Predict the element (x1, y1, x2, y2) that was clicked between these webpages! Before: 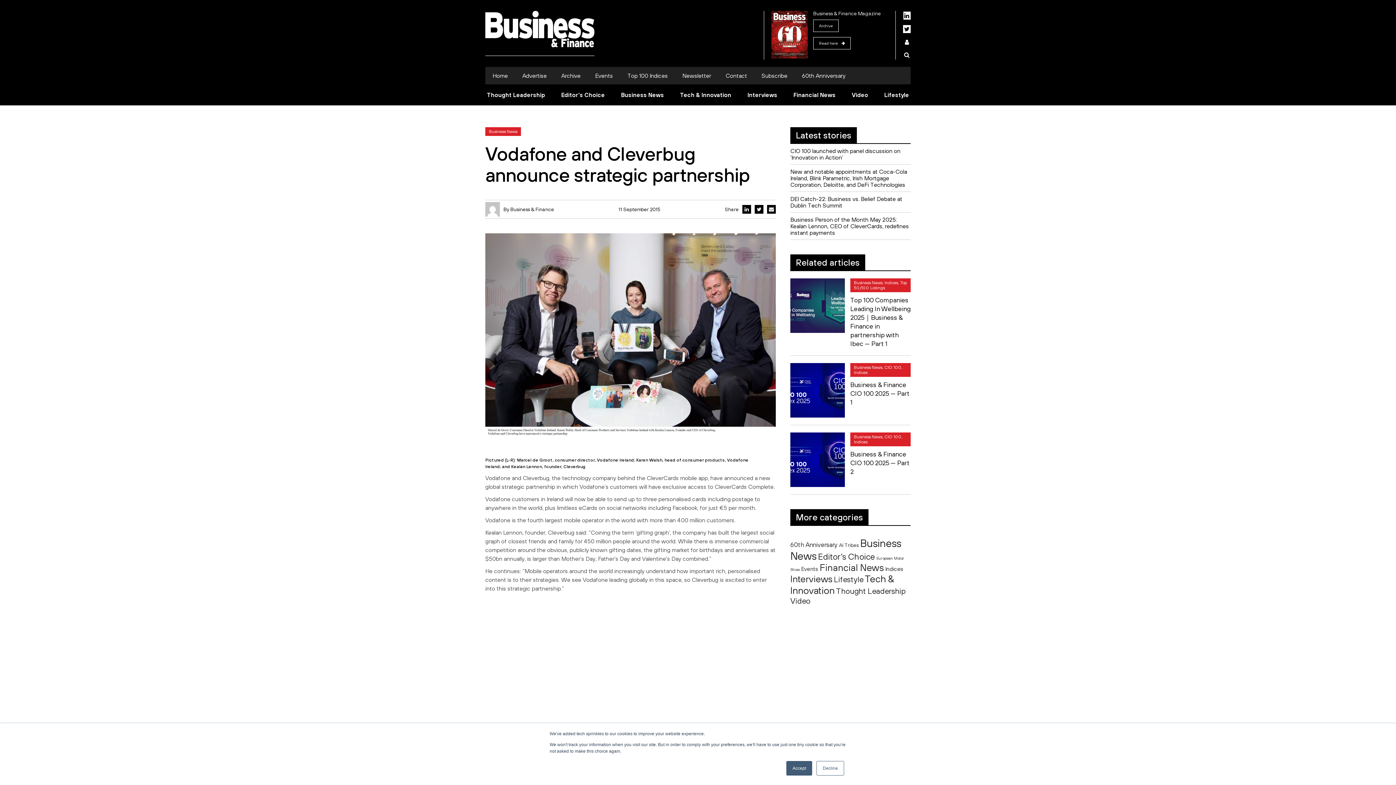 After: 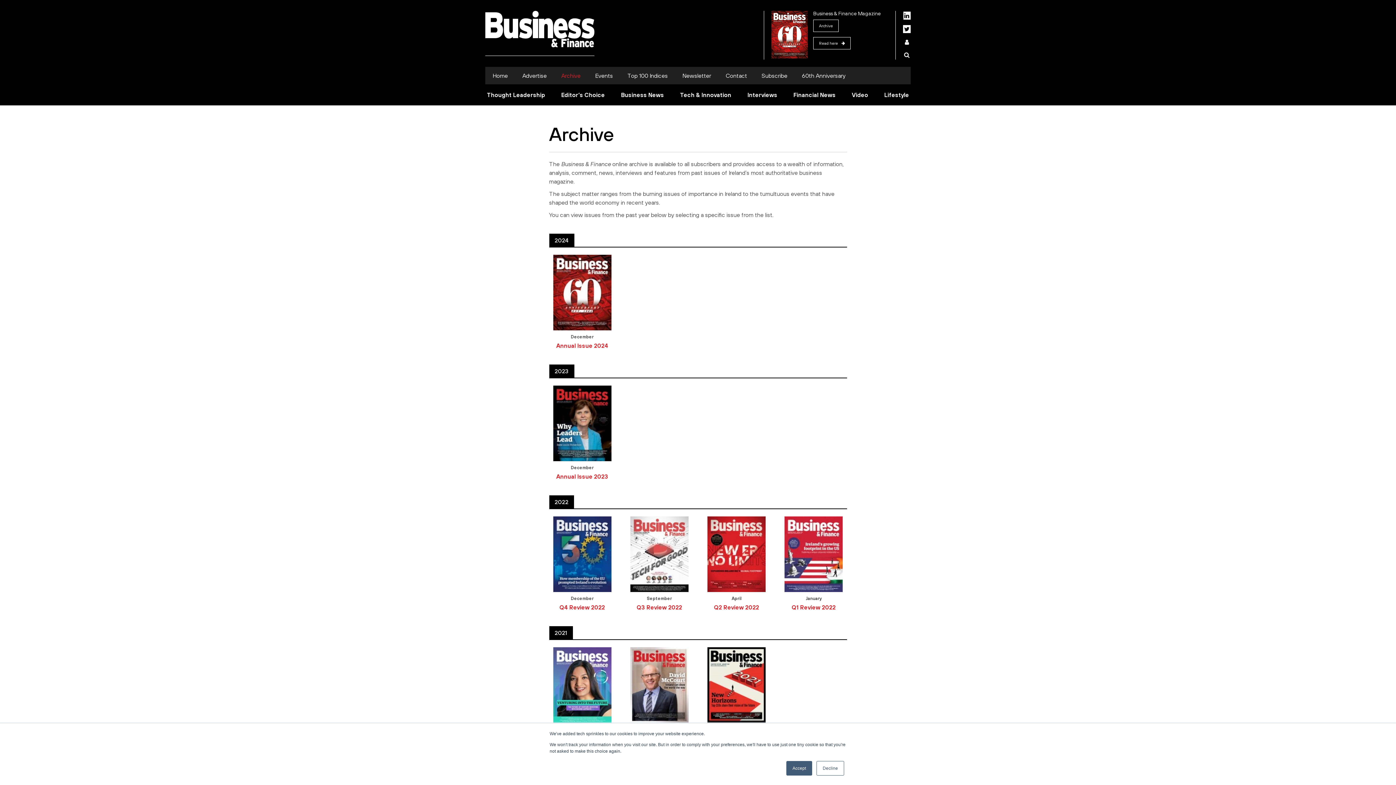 Action: label: Read here bbox: (813, 37, 850, 49)